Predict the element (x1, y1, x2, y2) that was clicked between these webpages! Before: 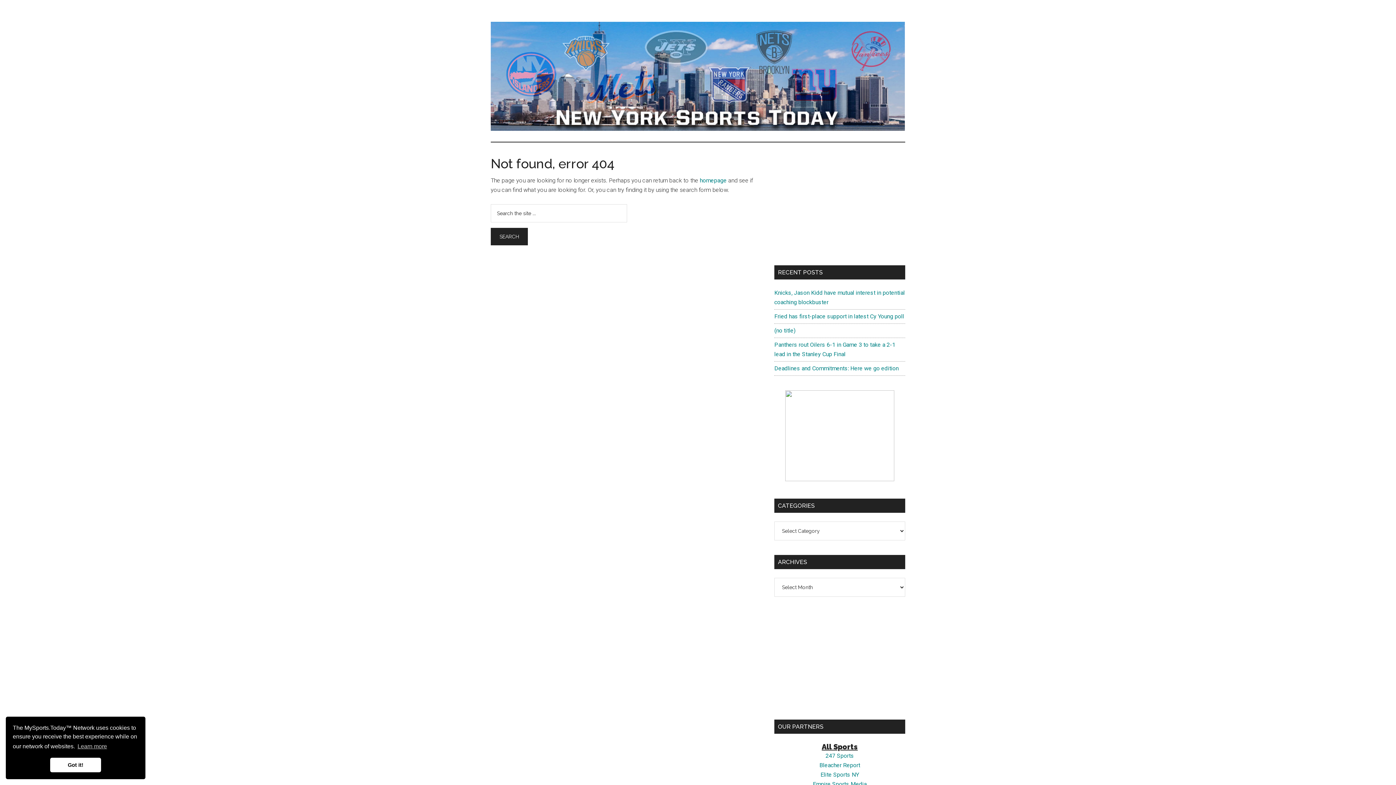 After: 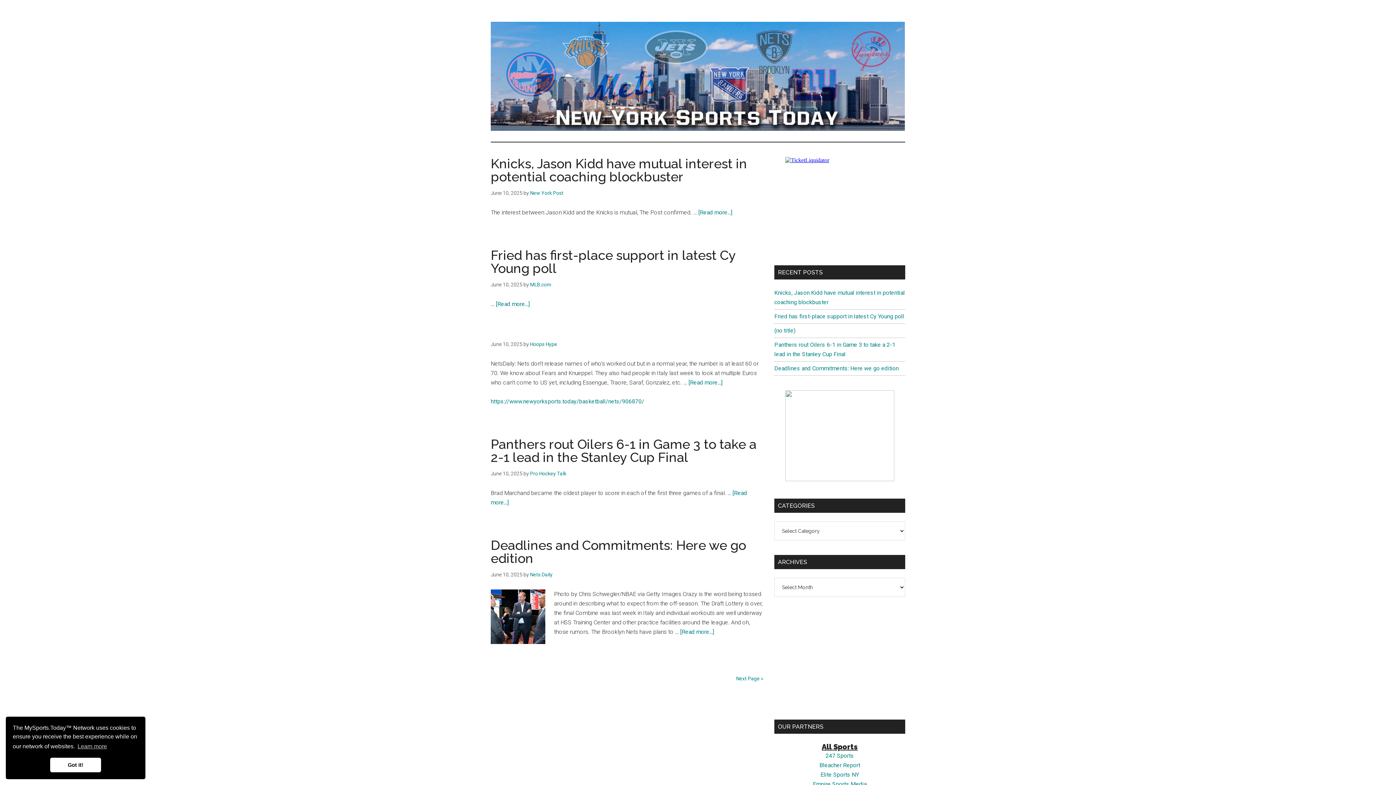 Action: bbox: (490, 21, 905, 130) label: New York Sports Today